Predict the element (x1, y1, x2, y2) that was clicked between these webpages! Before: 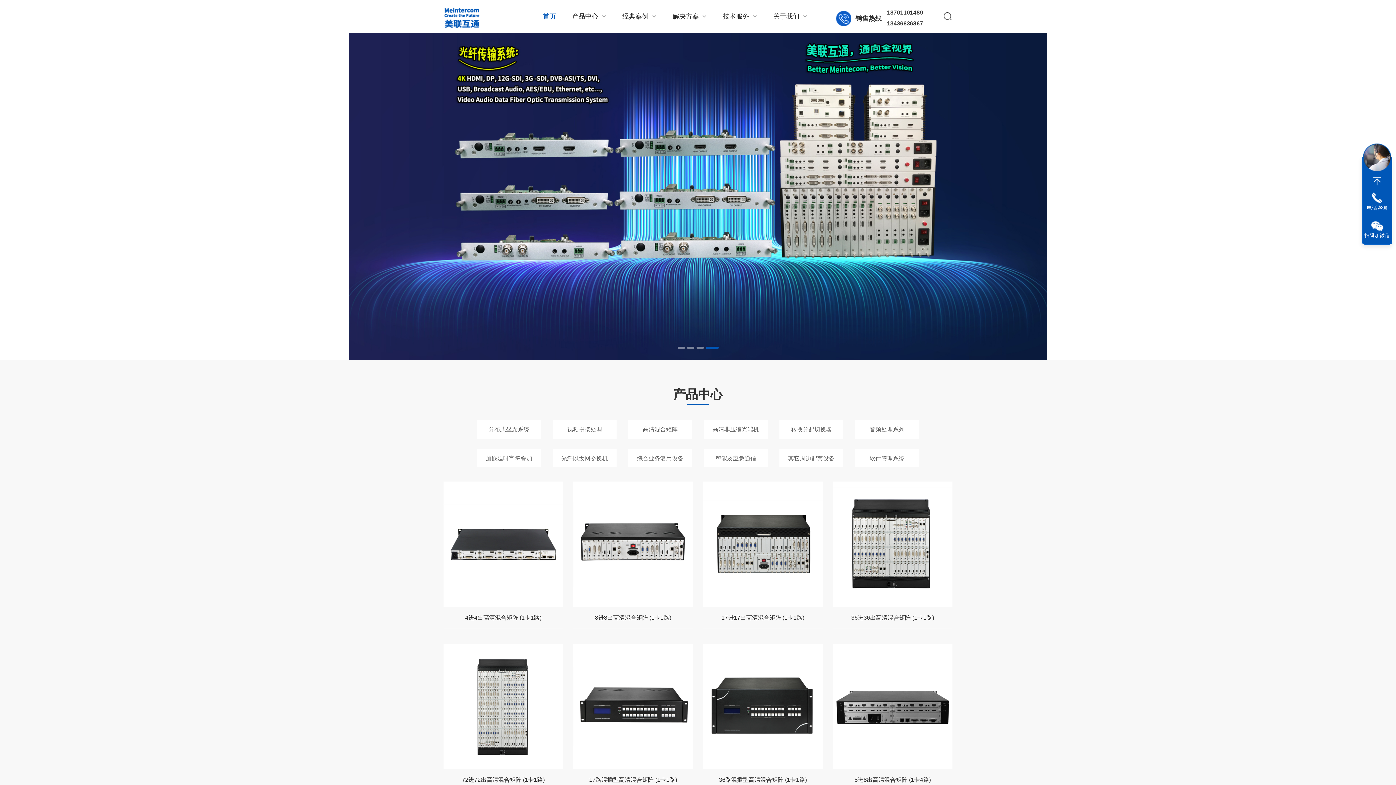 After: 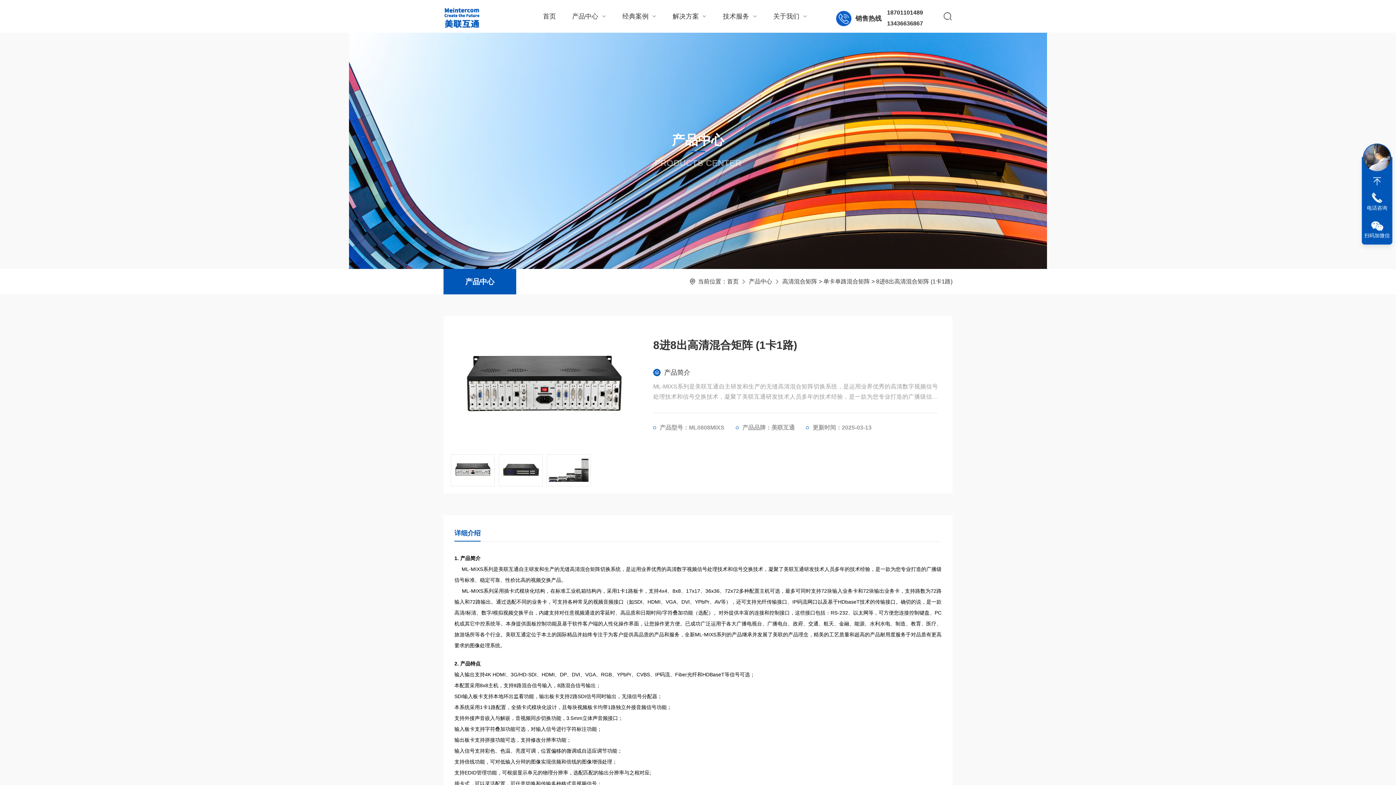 Action: bbox: (573, 481, 693, 607)